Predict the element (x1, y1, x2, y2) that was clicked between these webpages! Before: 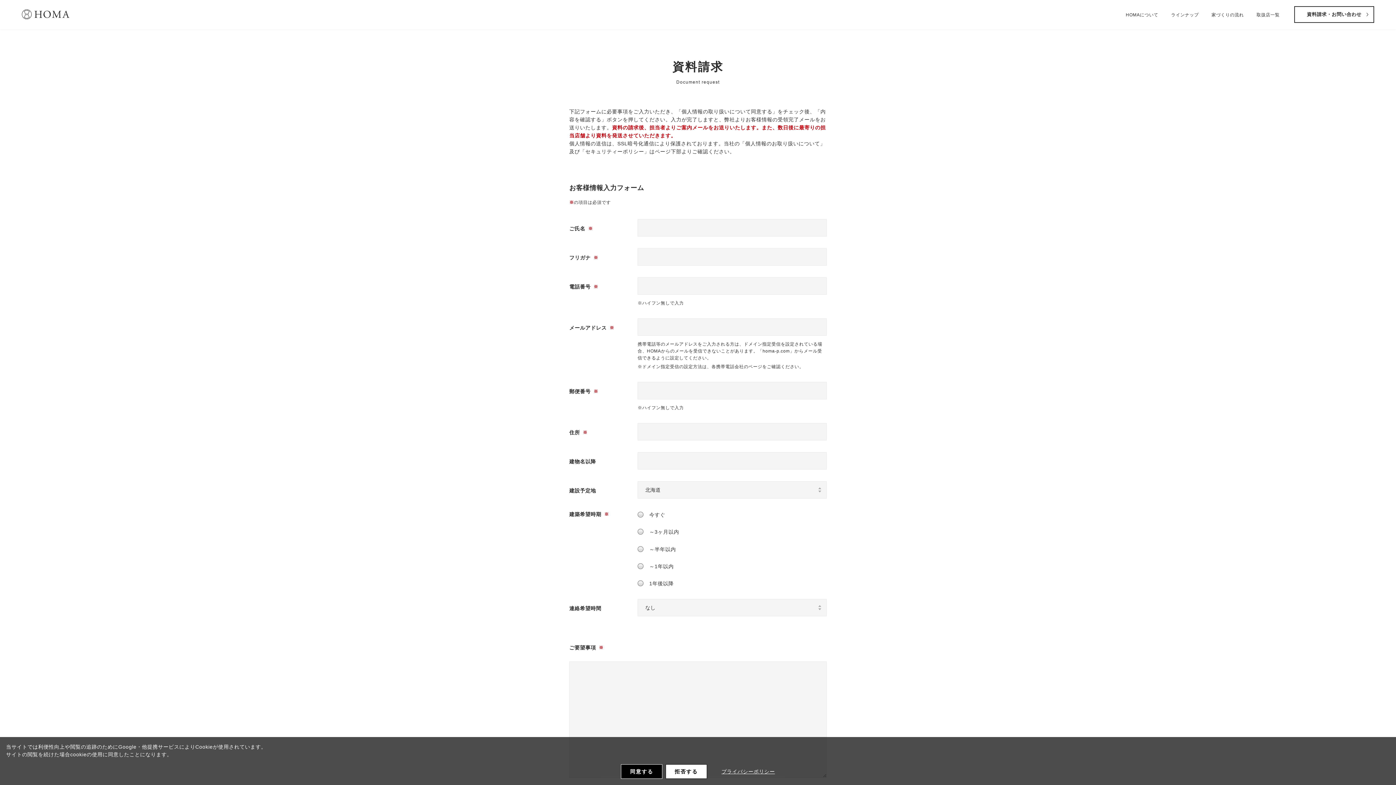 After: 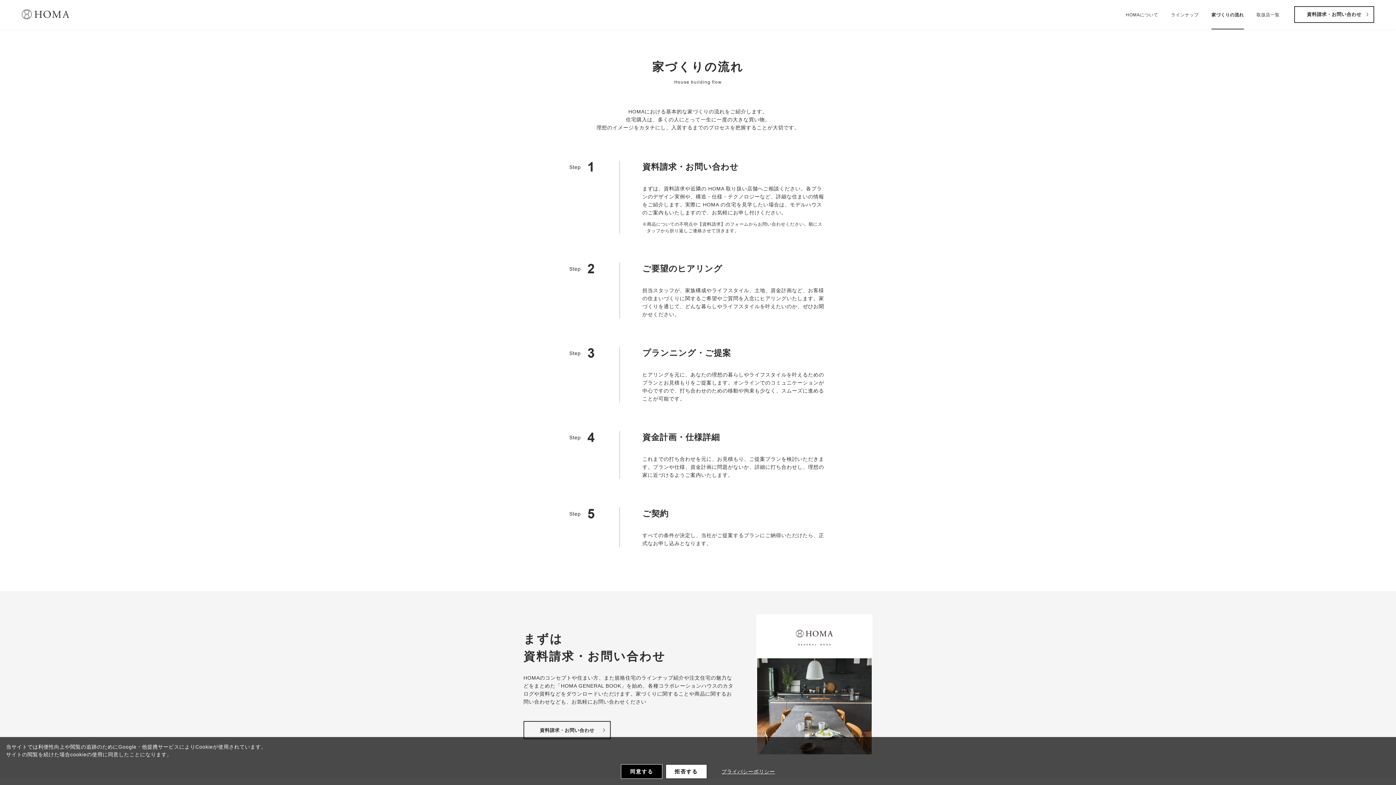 Action: bbox: (1211, 12, 1244, 17) label: 家づくりの流れ